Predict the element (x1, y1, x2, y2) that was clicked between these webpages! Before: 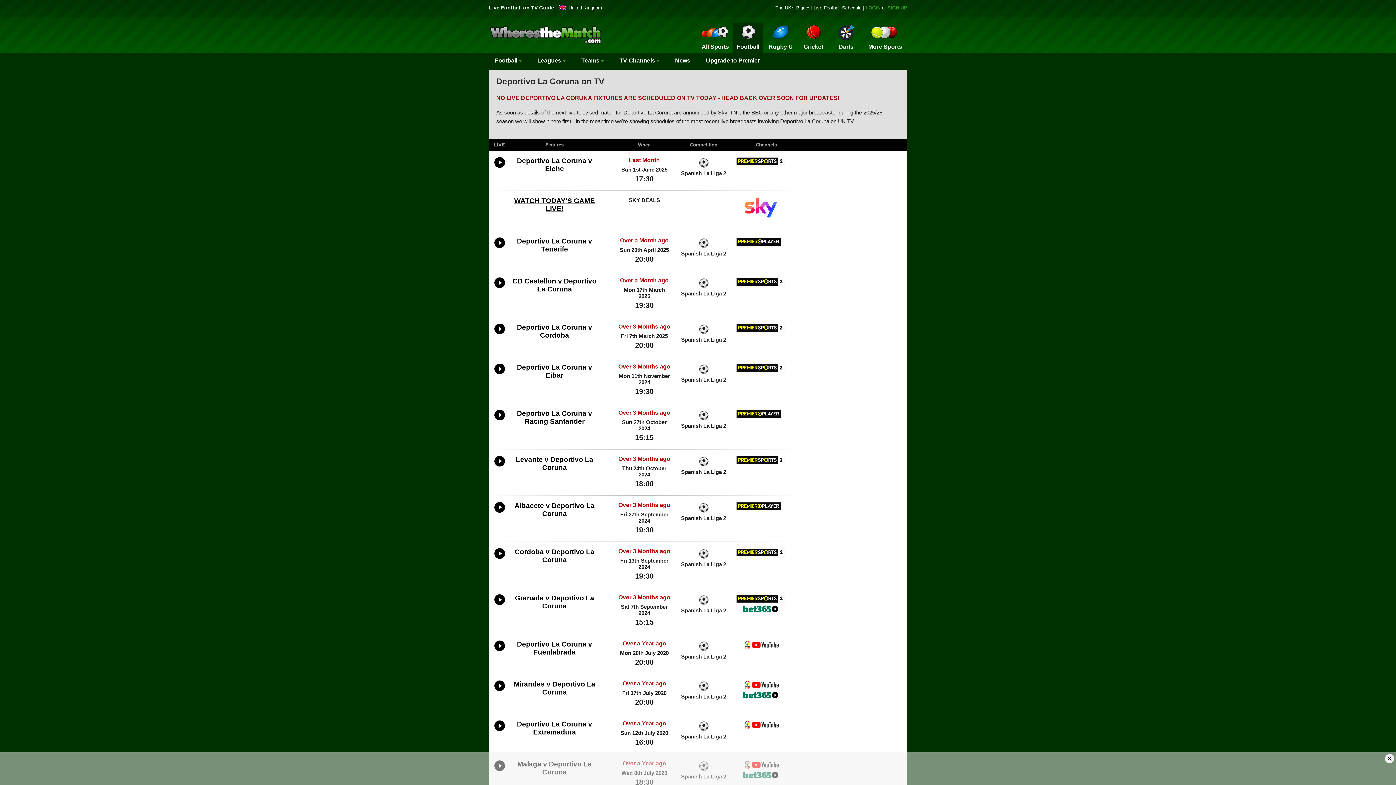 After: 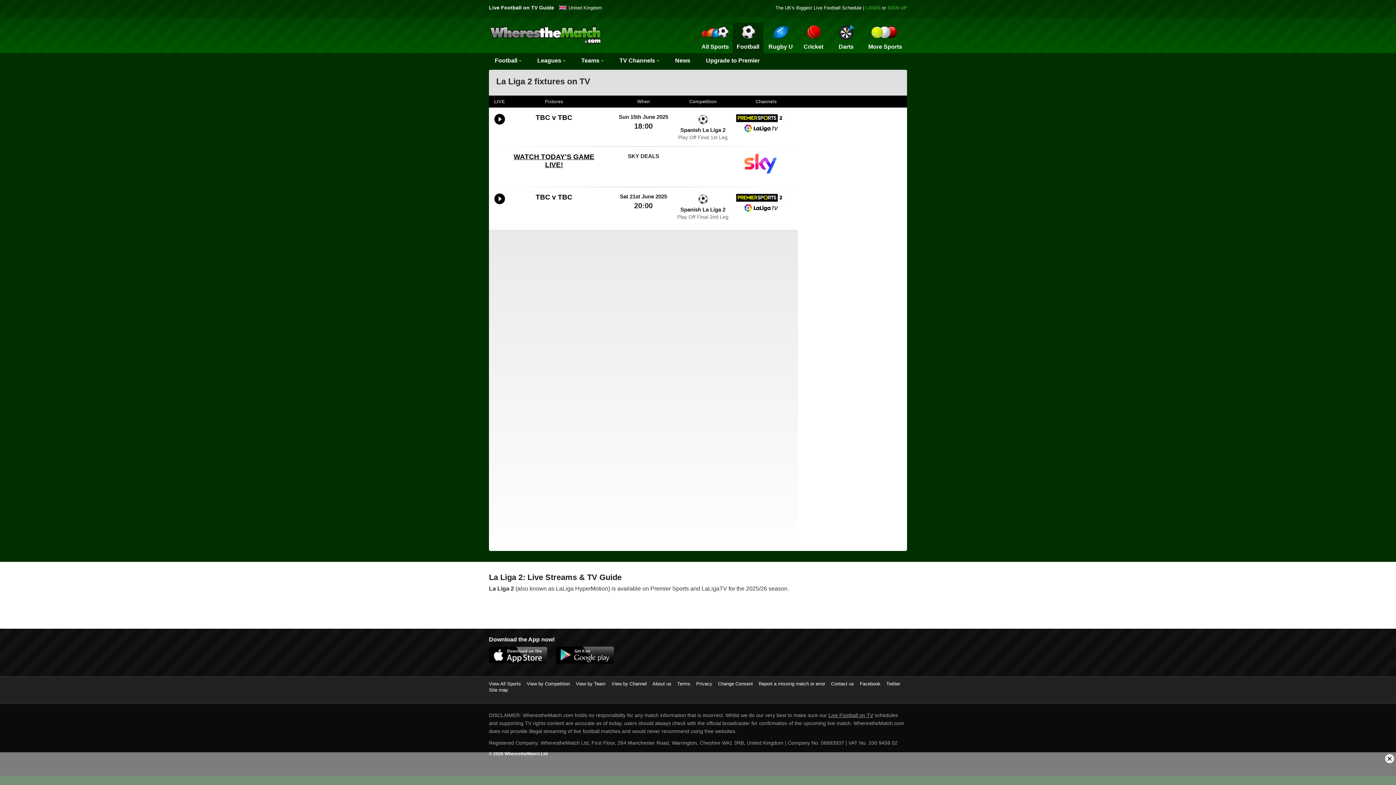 Action: bbox: (674, 290, 733, 296) label: Spanish La Liga 2